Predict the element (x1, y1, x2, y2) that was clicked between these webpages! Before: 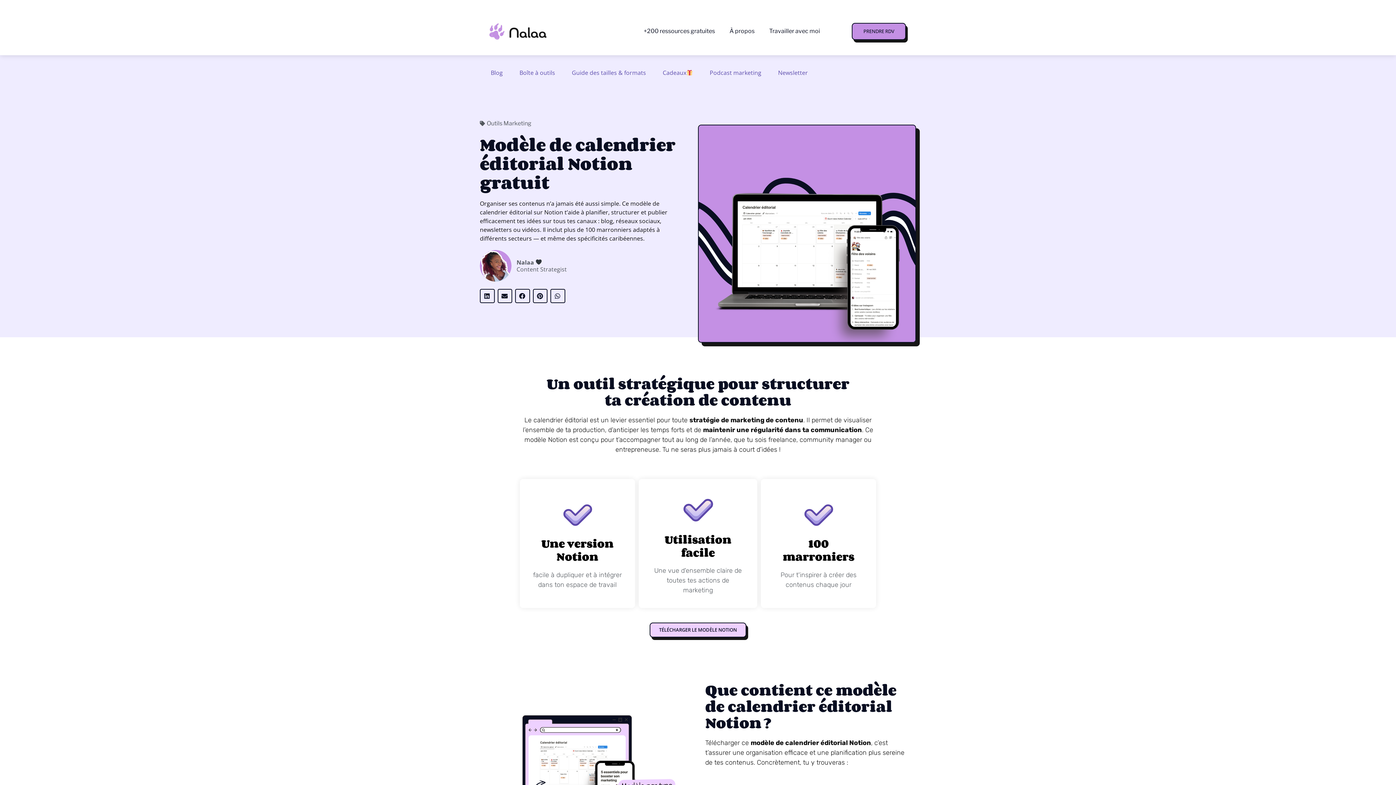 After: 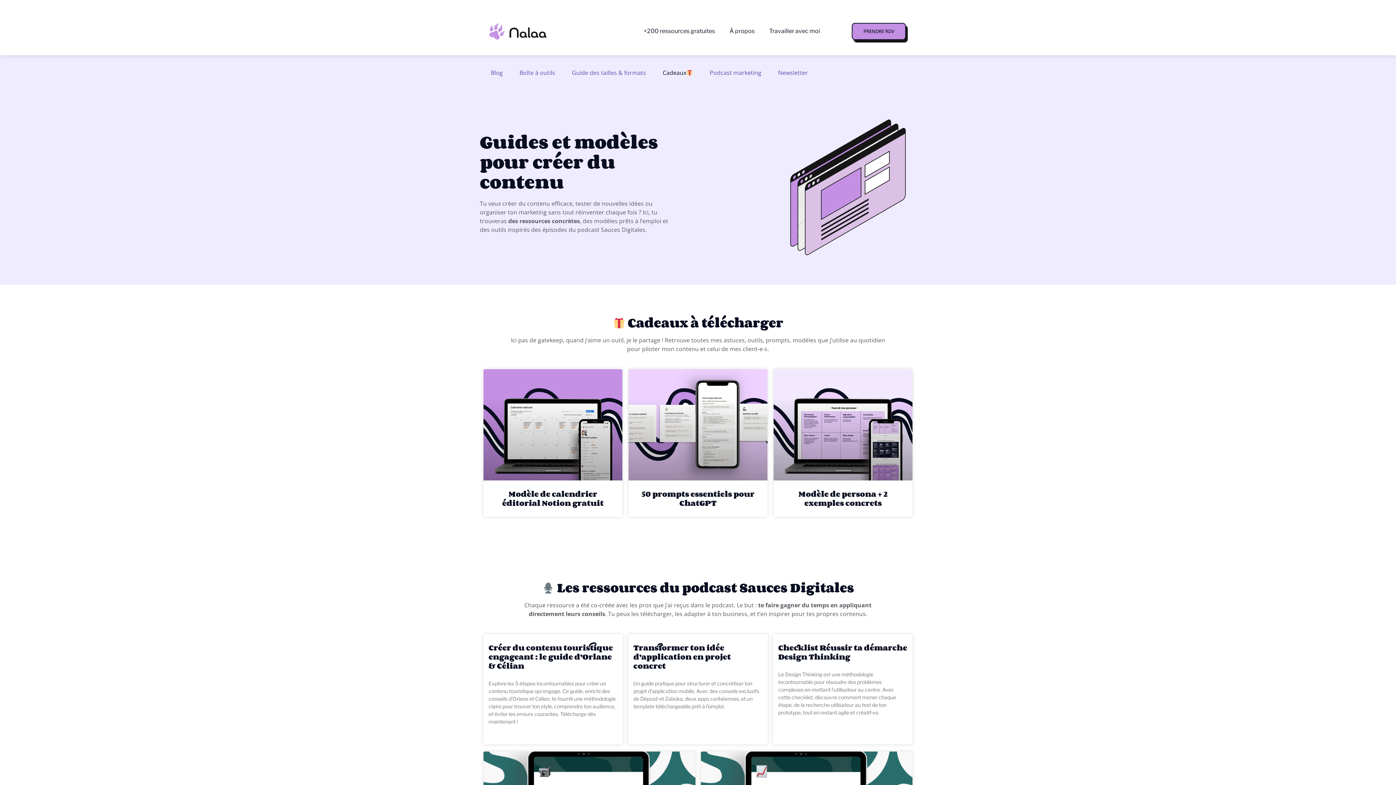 Action: bbox: (655, 64, 700, 81) label: Cadeaux